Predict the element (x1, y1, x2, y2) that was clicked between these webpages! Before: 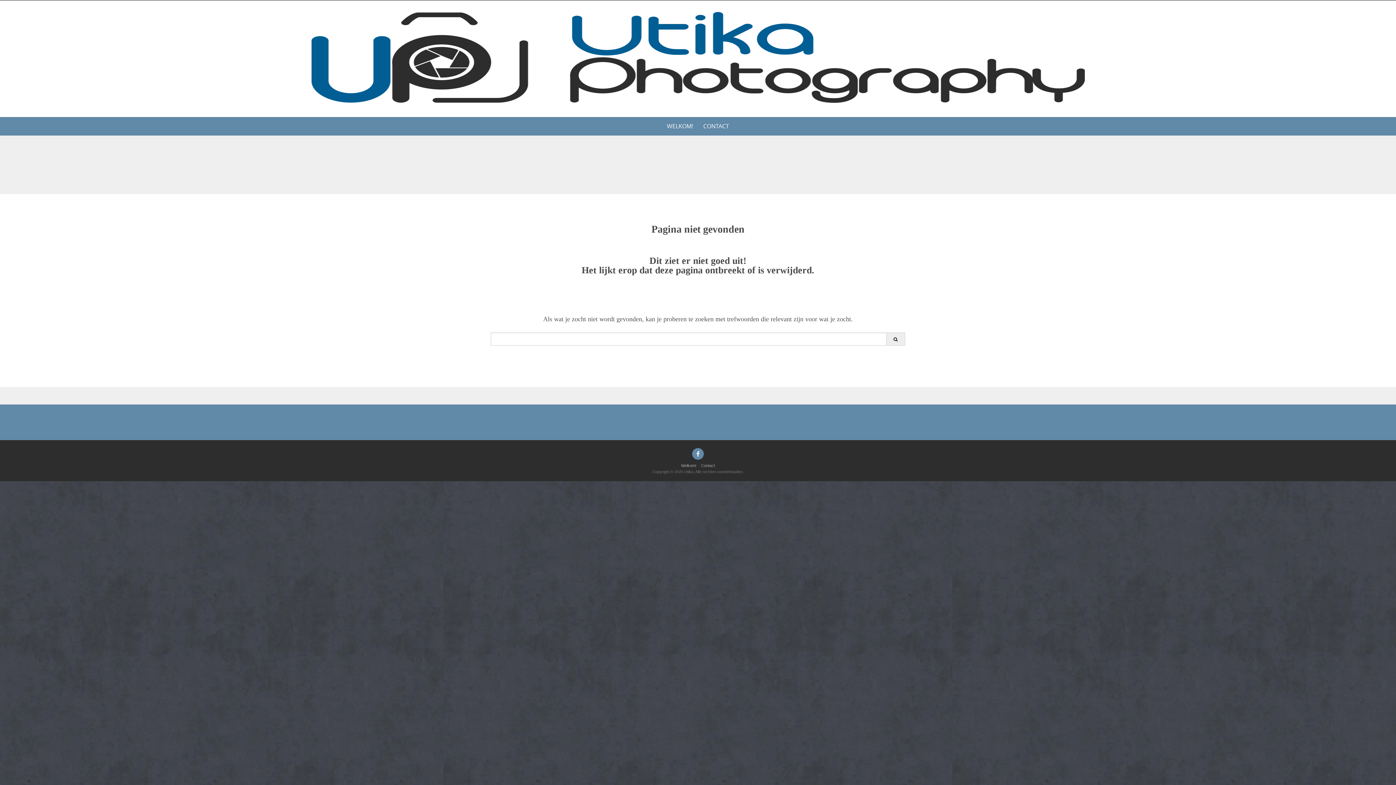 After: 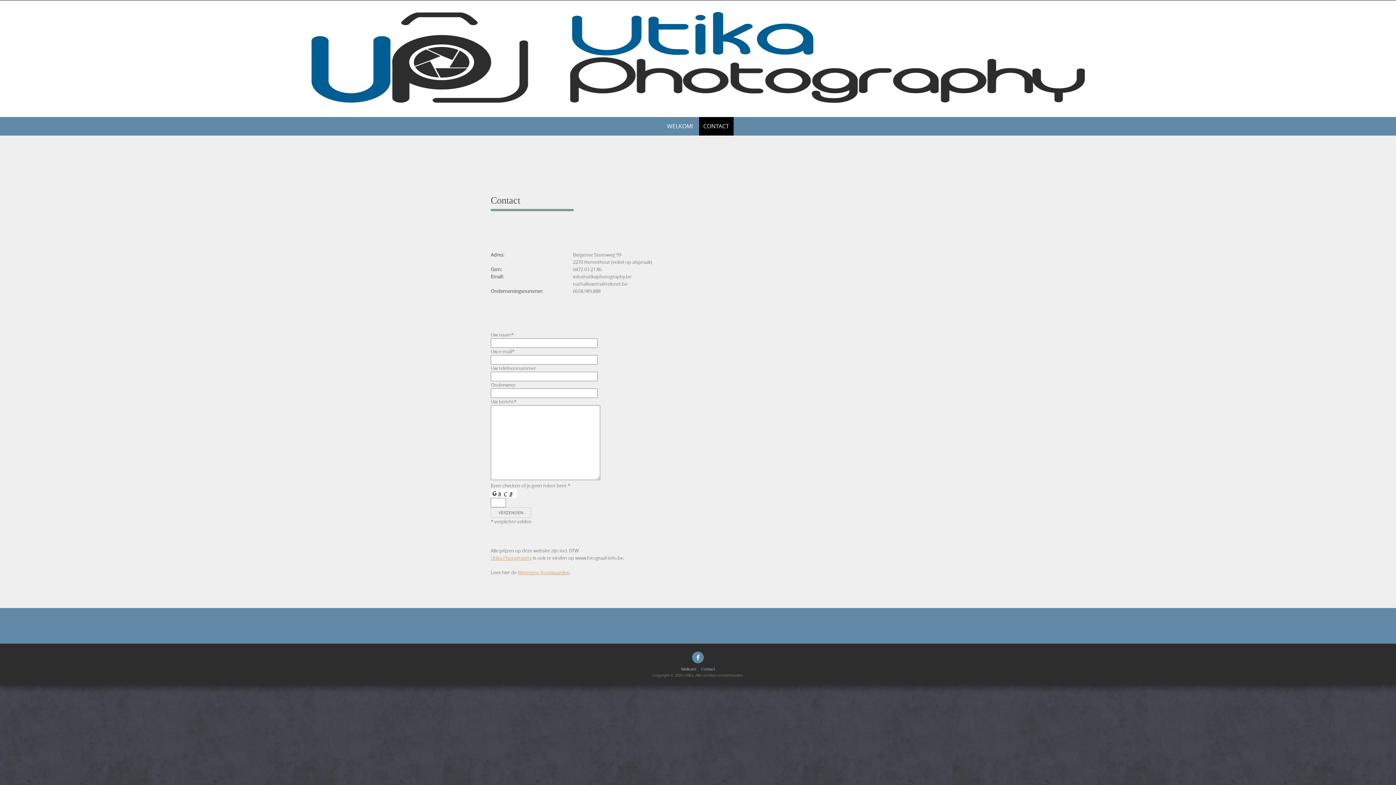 Action: label: CONTACT bbox: (699, 117, 733, 135)